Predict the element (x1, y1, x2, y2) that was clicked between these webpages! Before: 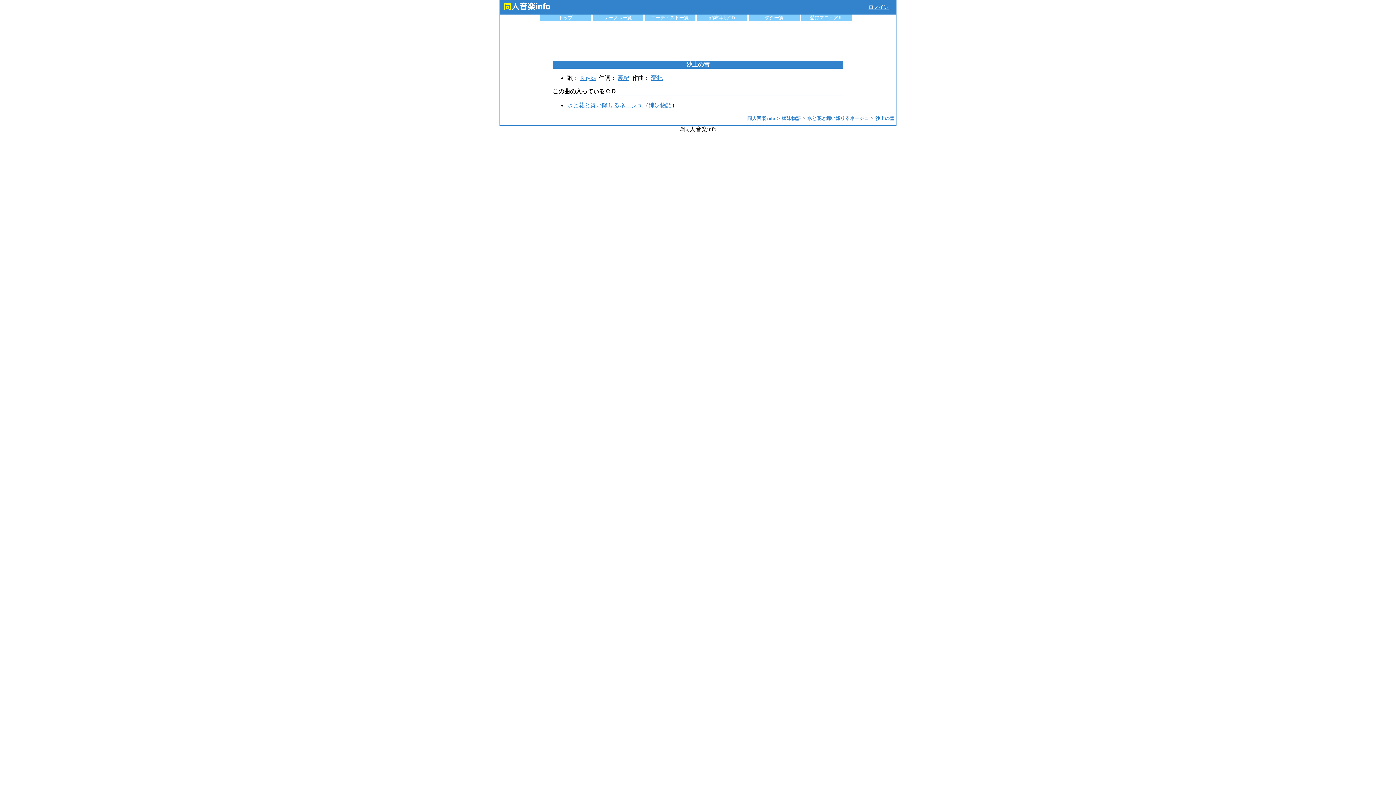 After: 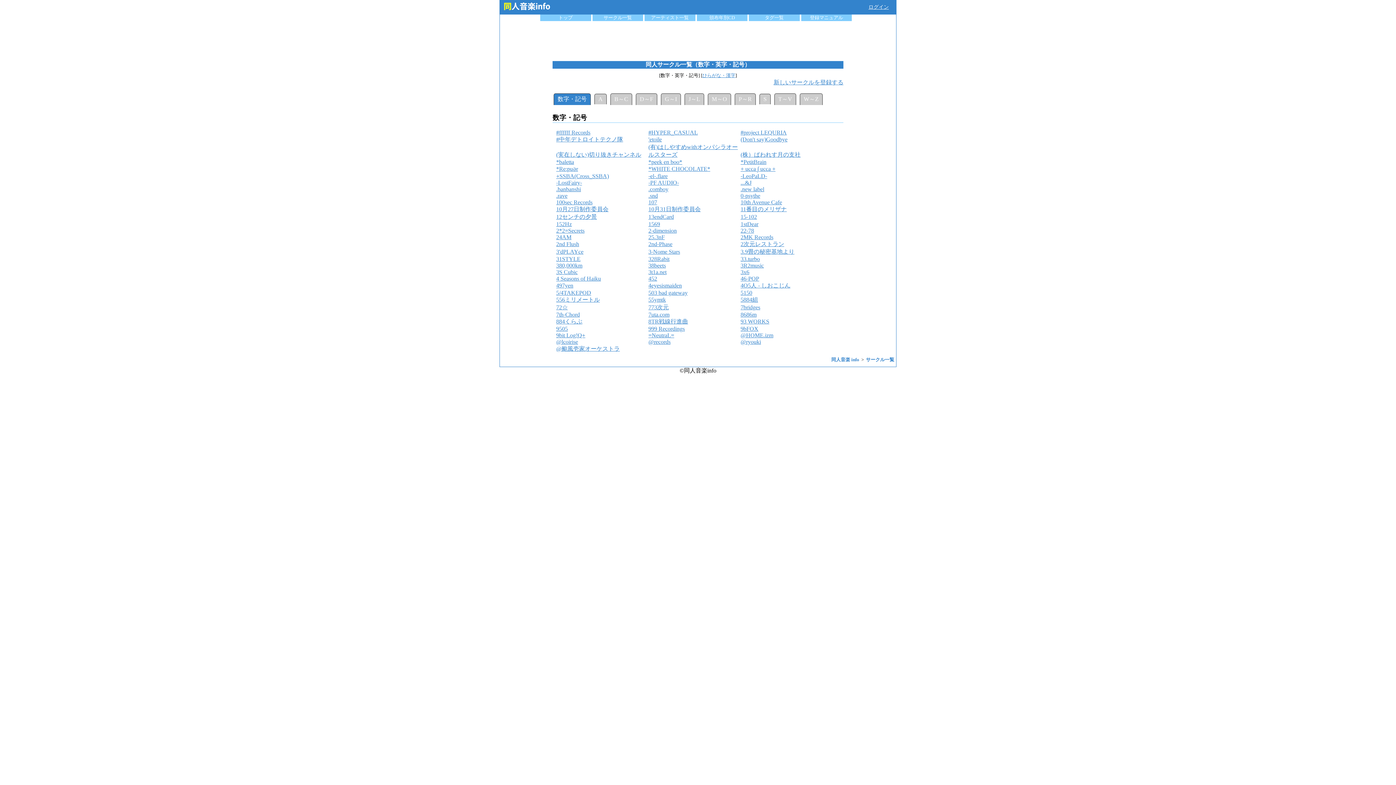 Action: bbox: (592, 14, 643, 21) label: サークル一覧